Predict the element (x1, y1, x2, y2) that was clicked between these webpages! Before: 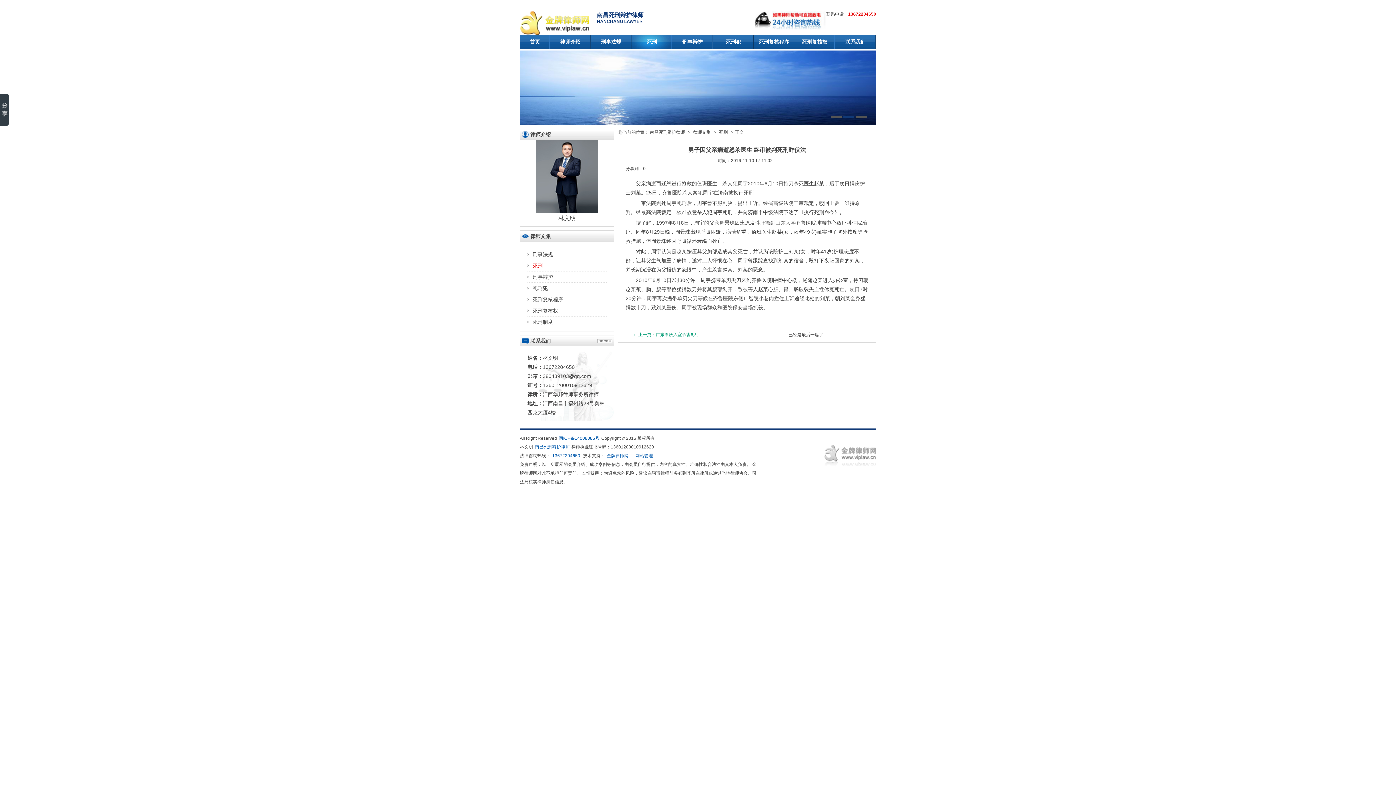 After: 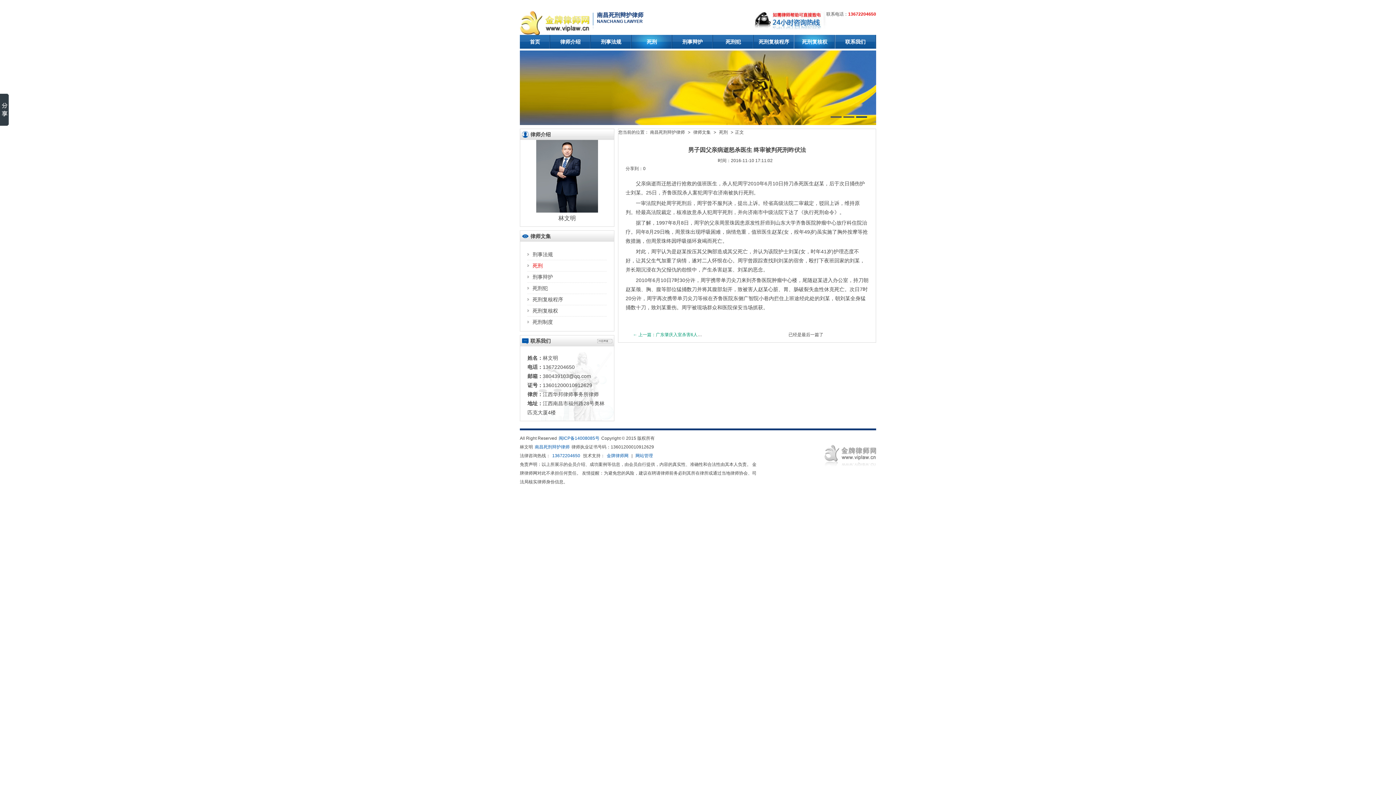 Action: bbox: (794, 34, 835, 48) label: 死刑复核权